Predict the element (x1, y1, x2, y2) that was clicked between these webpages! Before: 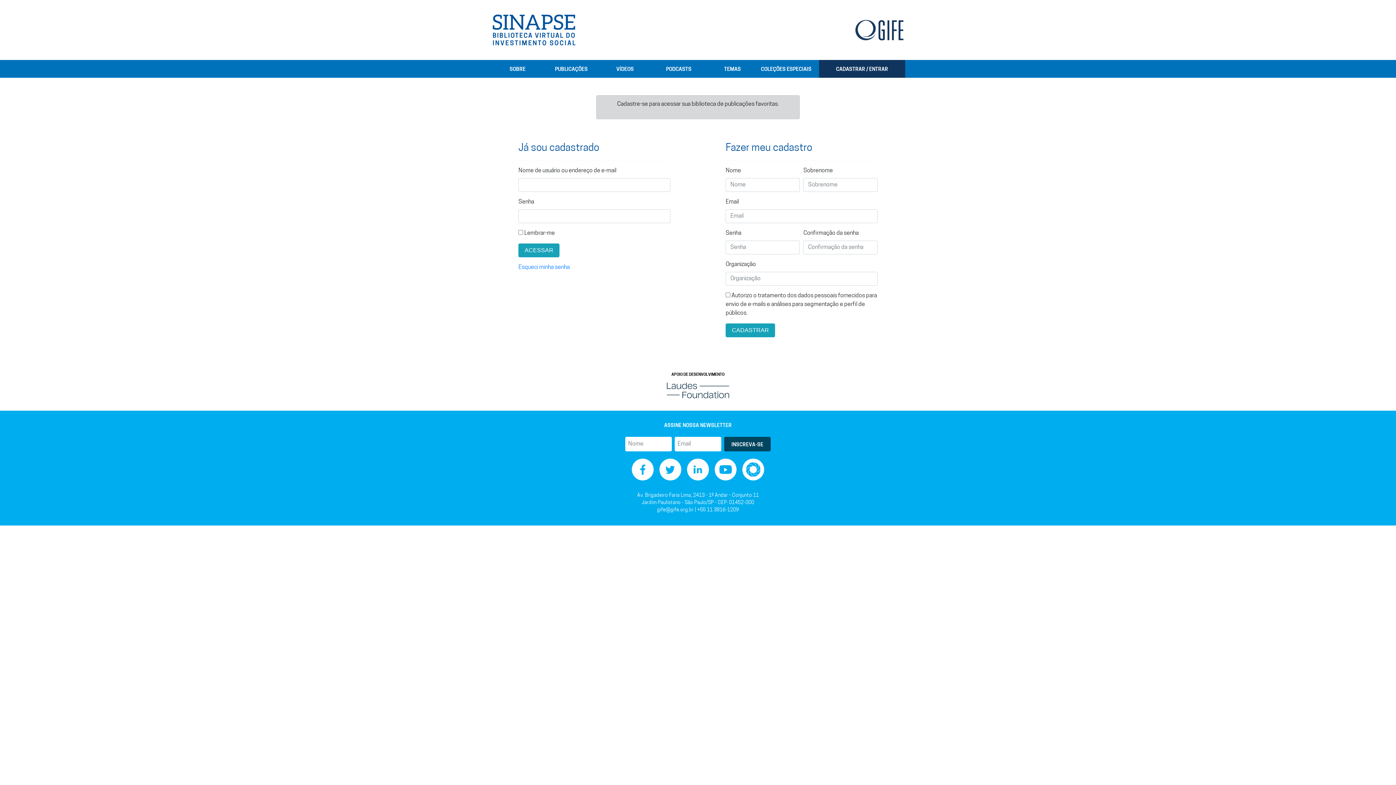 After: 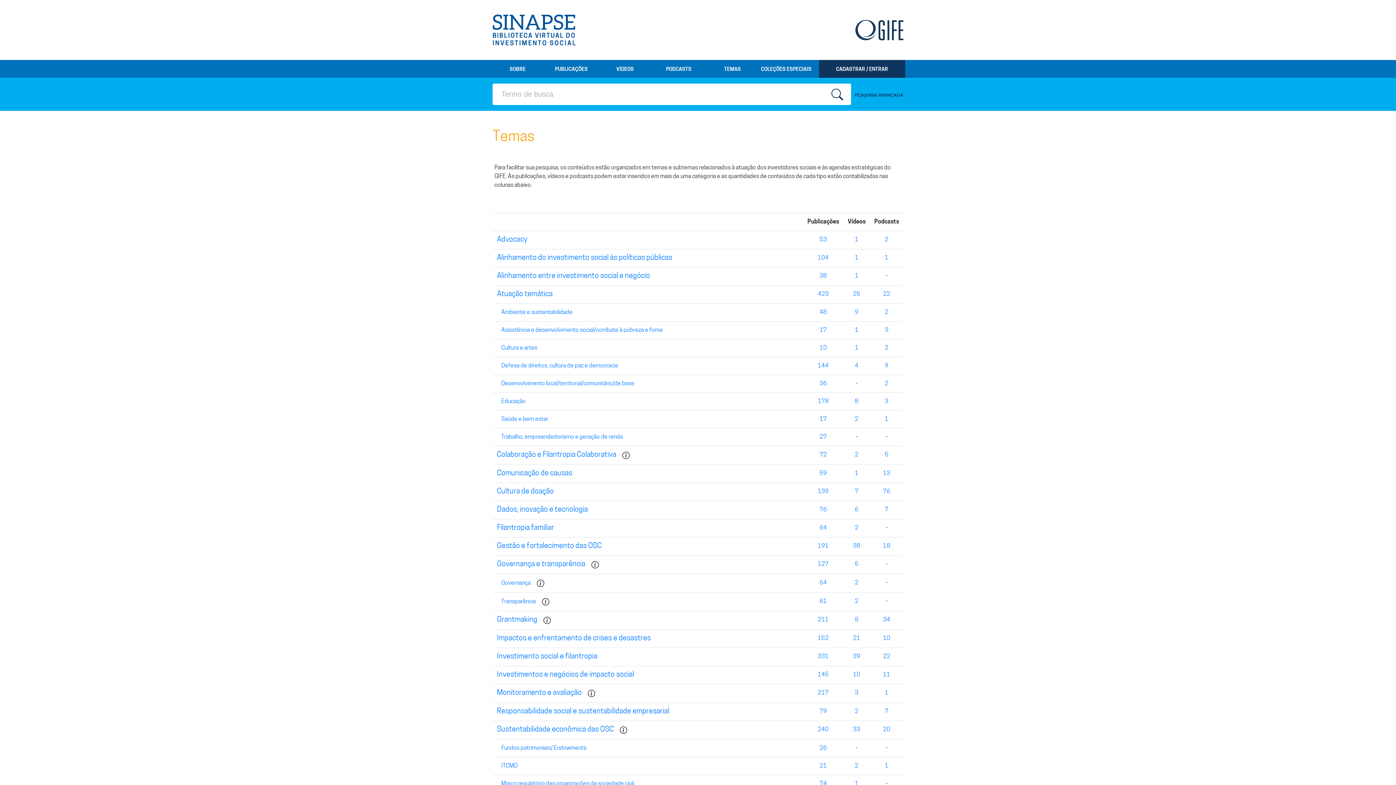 Action: label: TEMAS bbox: (705, 60, 759, 77)